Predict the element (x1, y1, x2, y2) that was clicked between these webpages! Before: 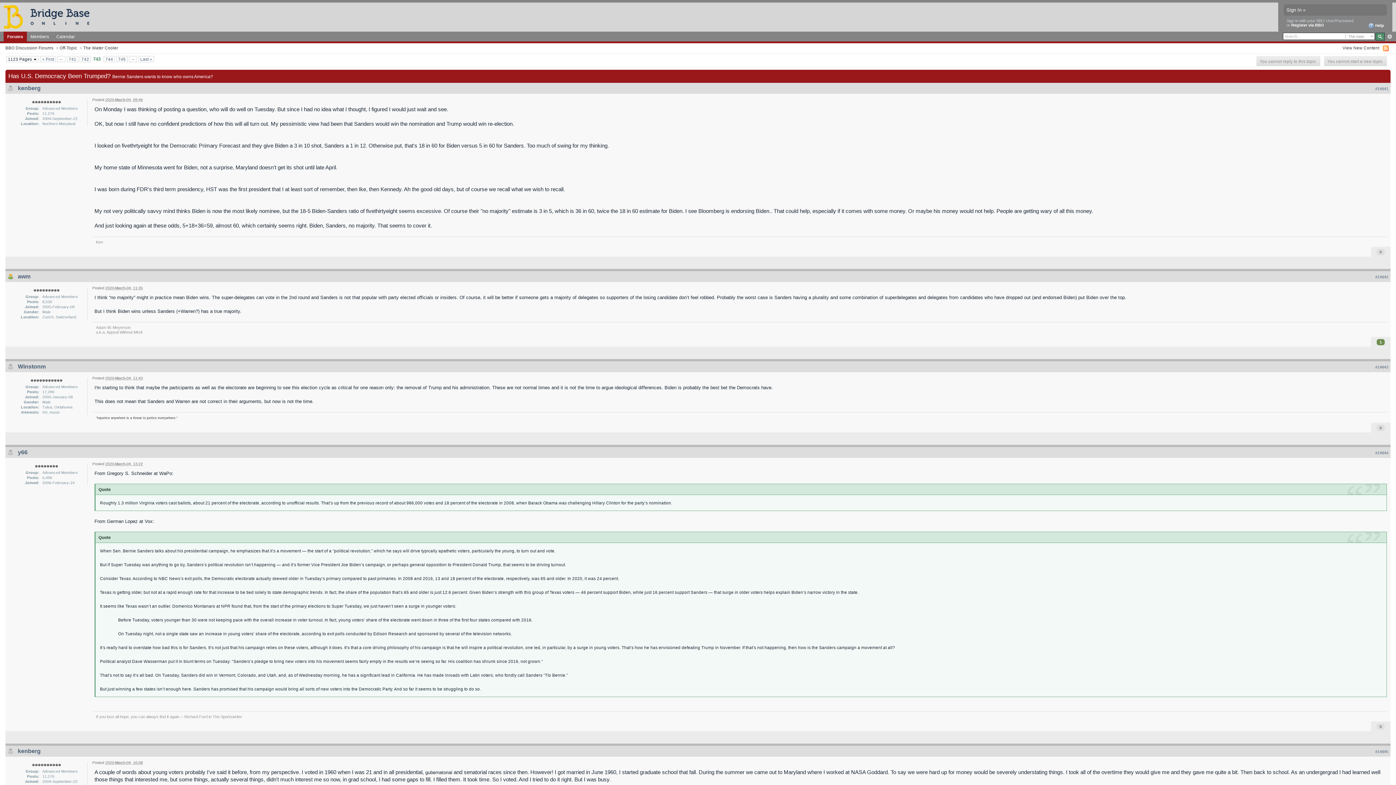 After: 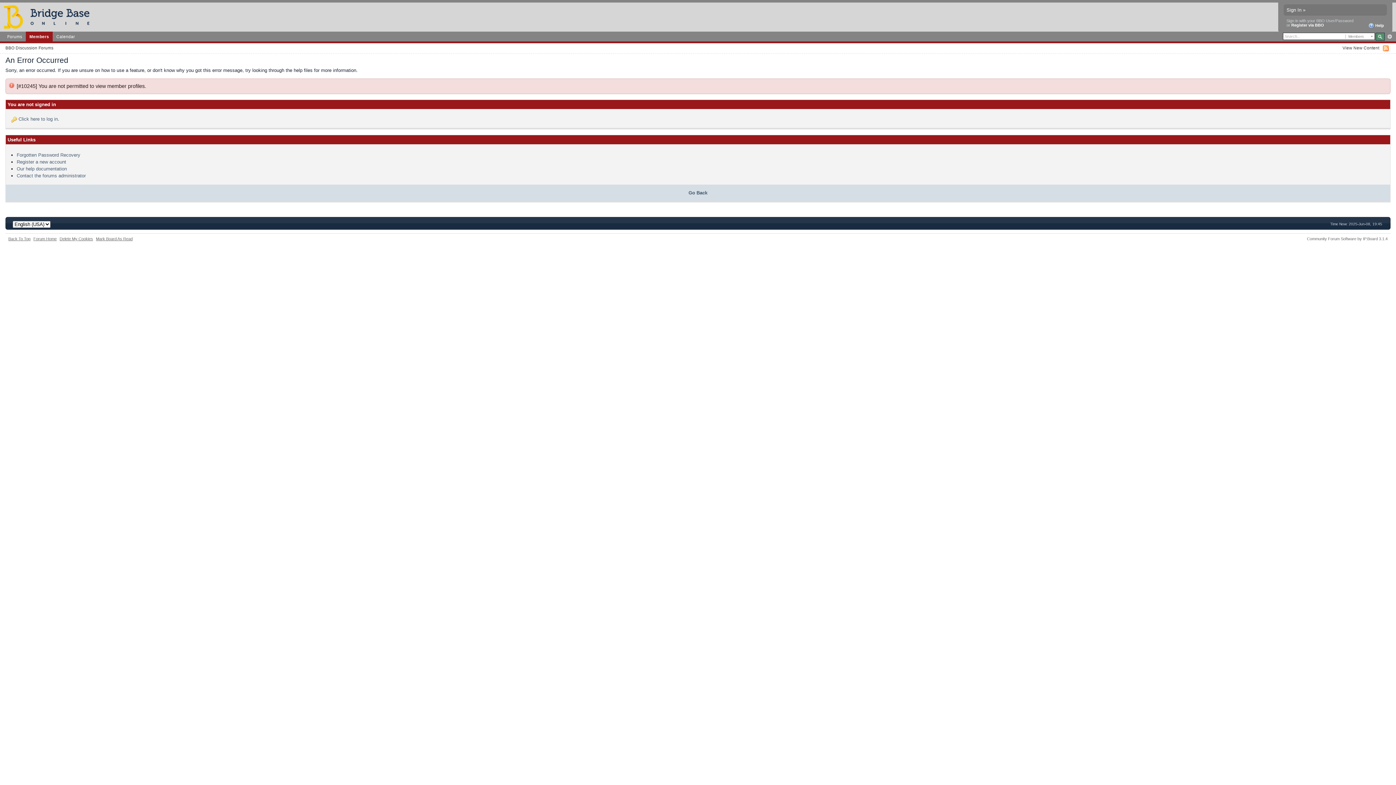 Action: label: y66 bbox: (17, 449, 27, 455)